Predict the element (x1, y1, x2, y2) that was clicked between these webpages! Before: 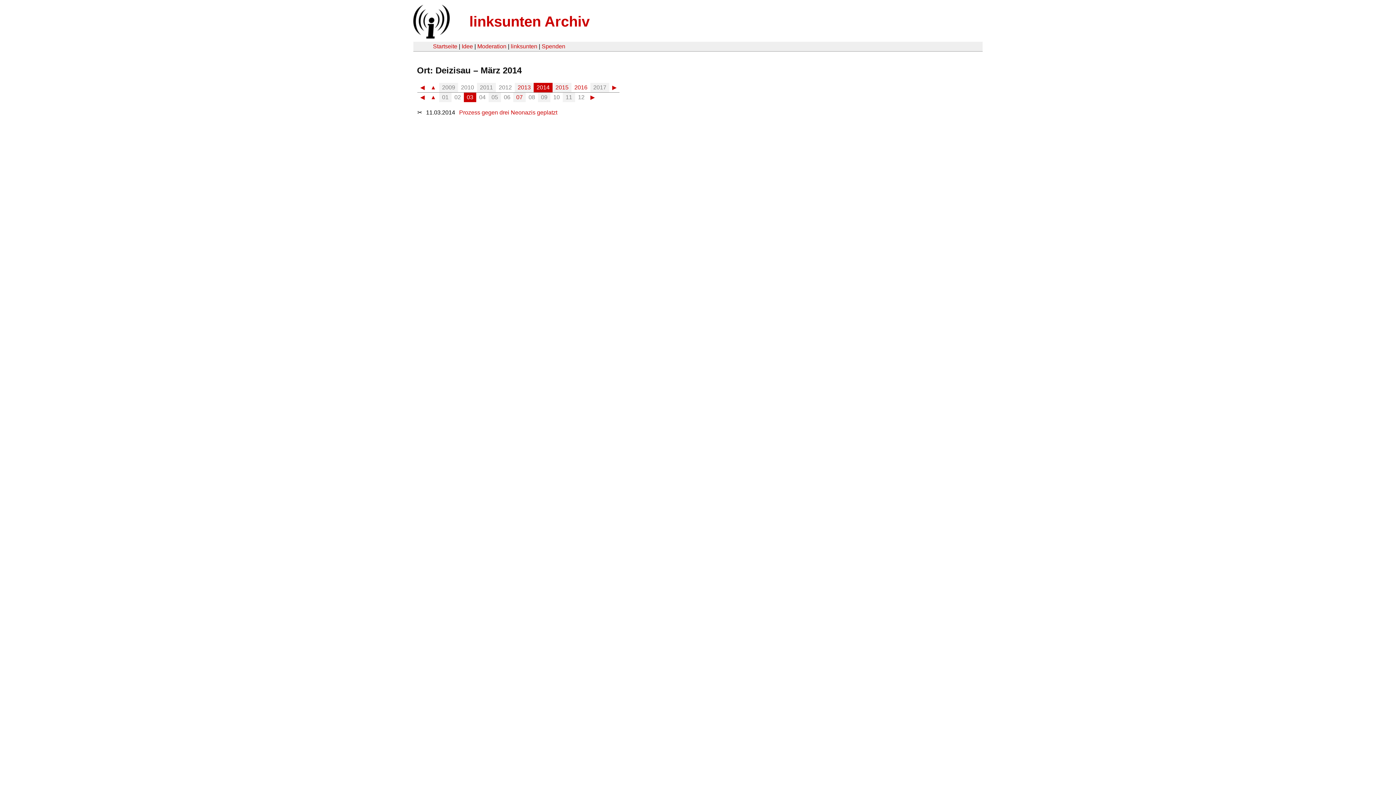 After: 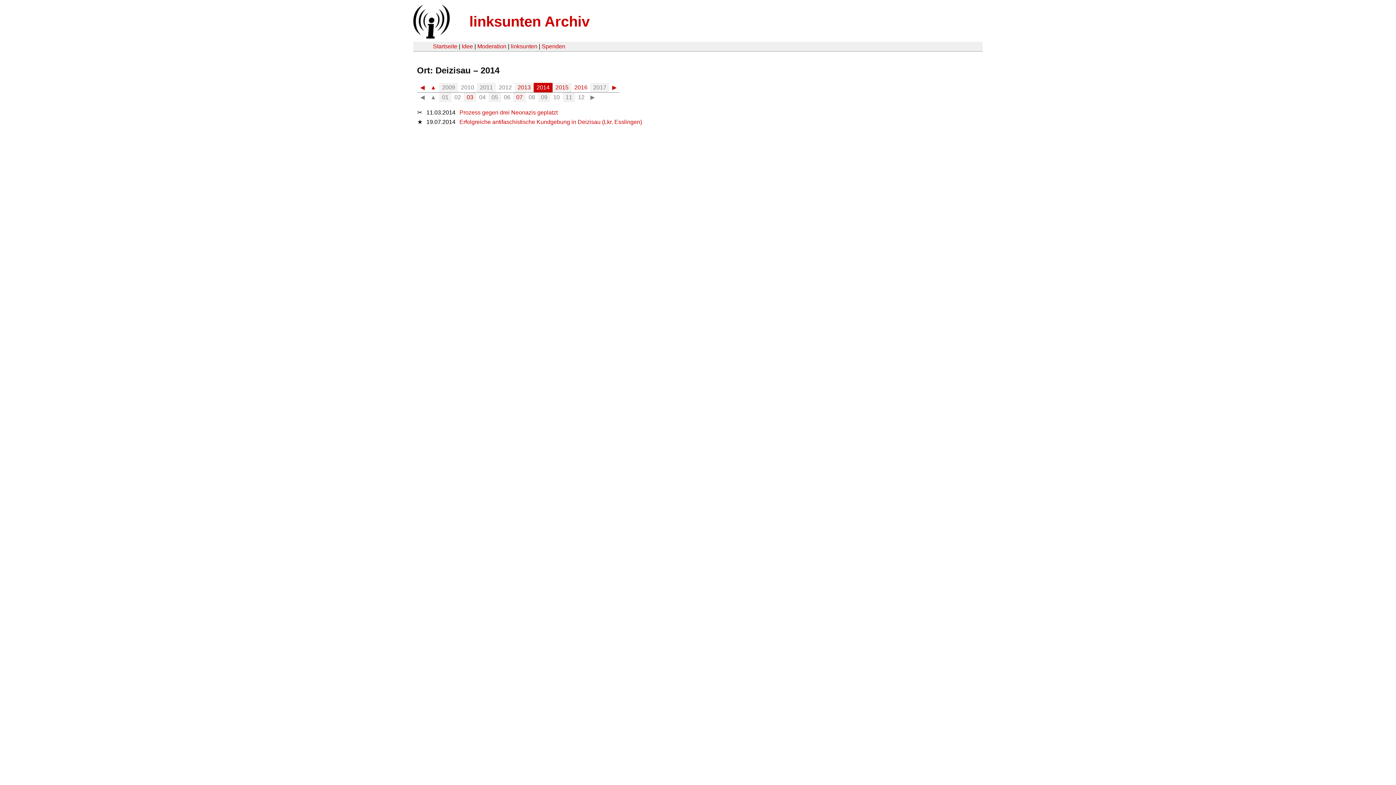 Action: bbox: (430, 93, 436, 101) label: ▲